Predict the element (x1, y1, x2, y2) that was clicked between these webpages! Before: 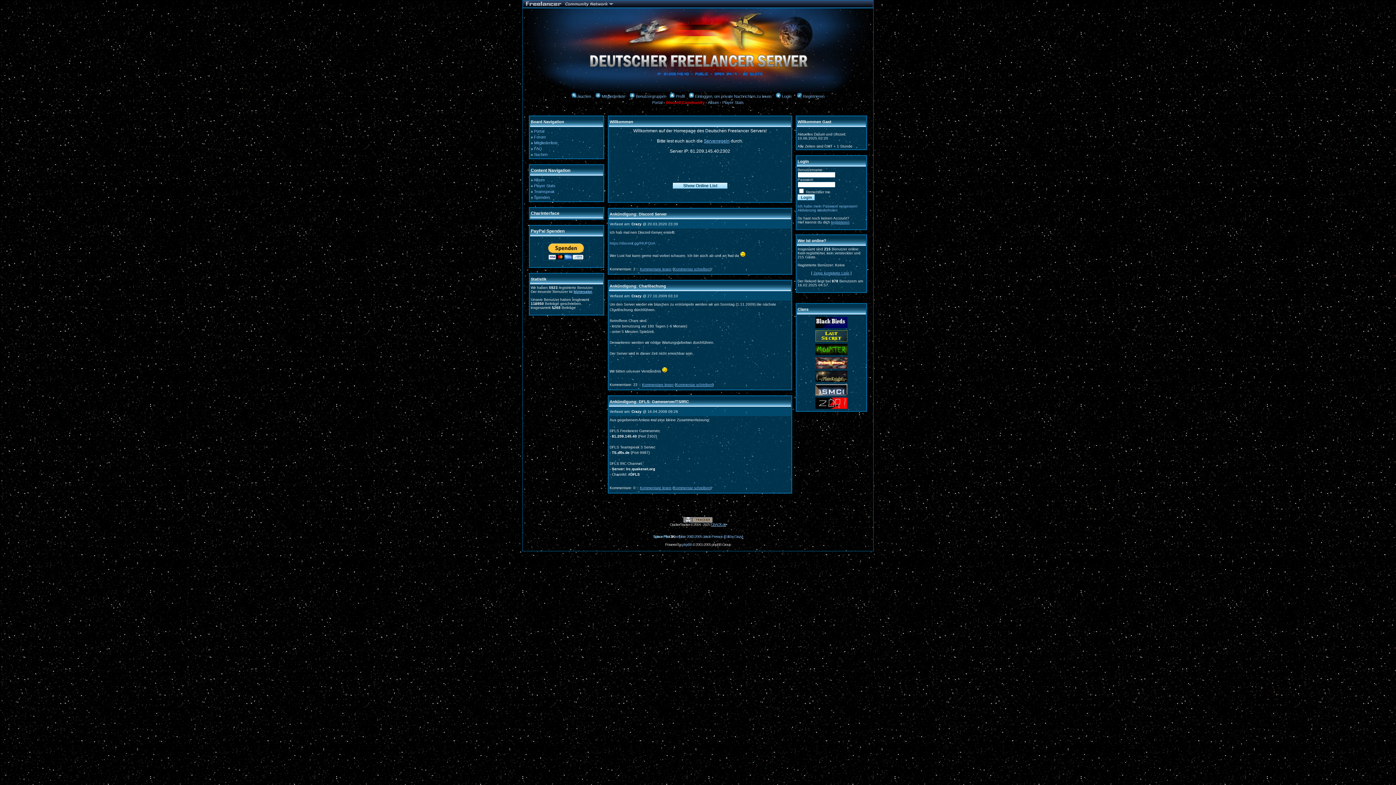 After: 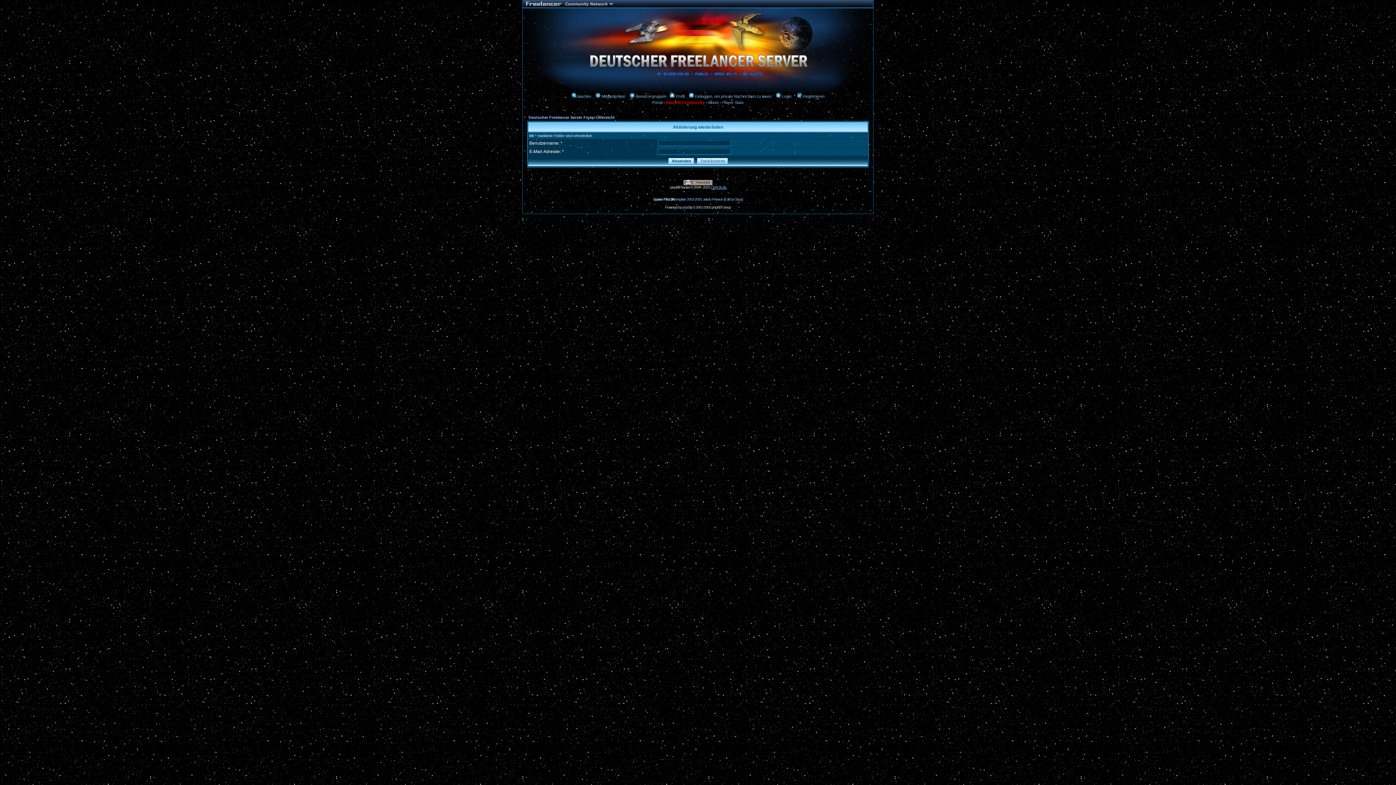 Action: label: Aktivierung wiederholen bbox: (797, 208, 837, 212)